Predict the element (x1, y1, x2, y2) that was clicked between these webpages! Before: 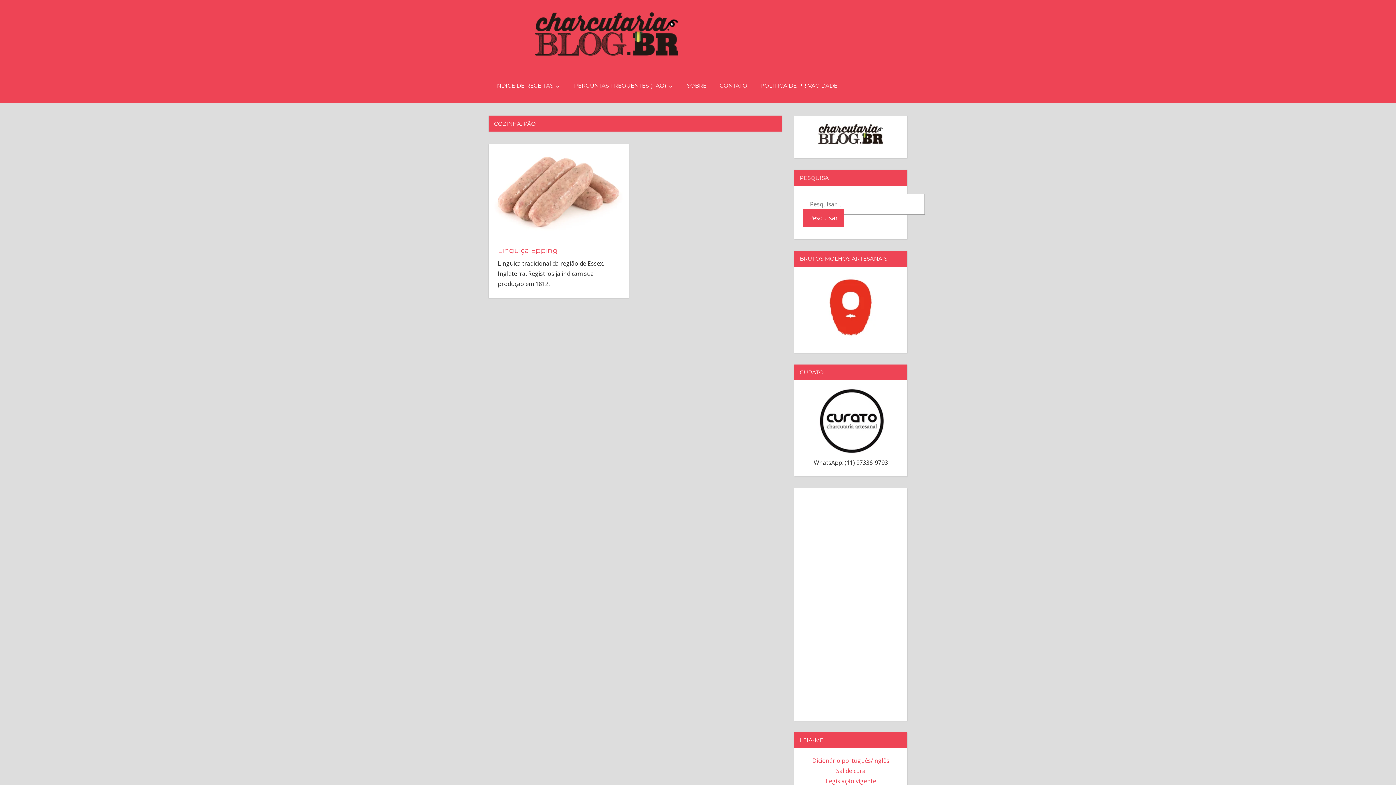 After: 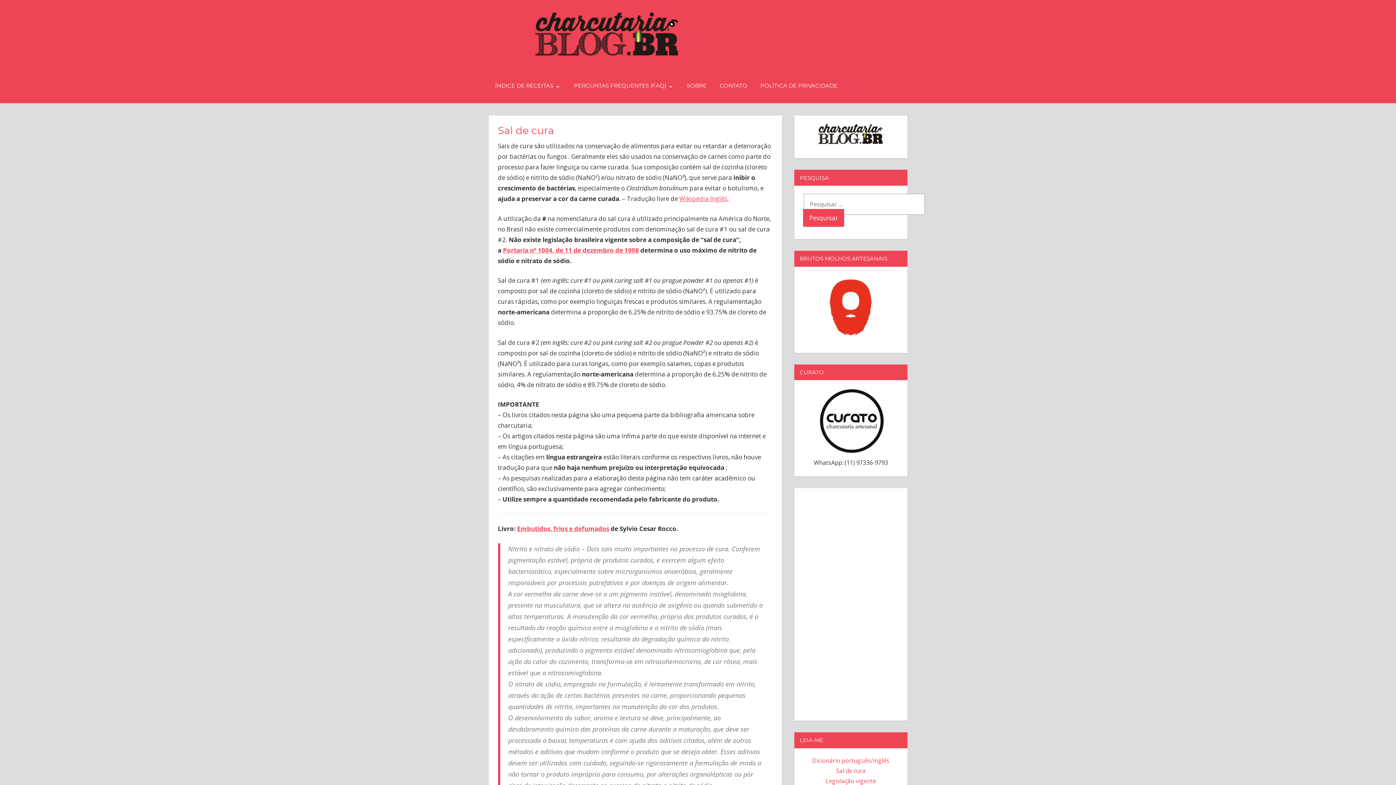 Action: label: Sal de cura bbox: (836, 767, 865, 775)